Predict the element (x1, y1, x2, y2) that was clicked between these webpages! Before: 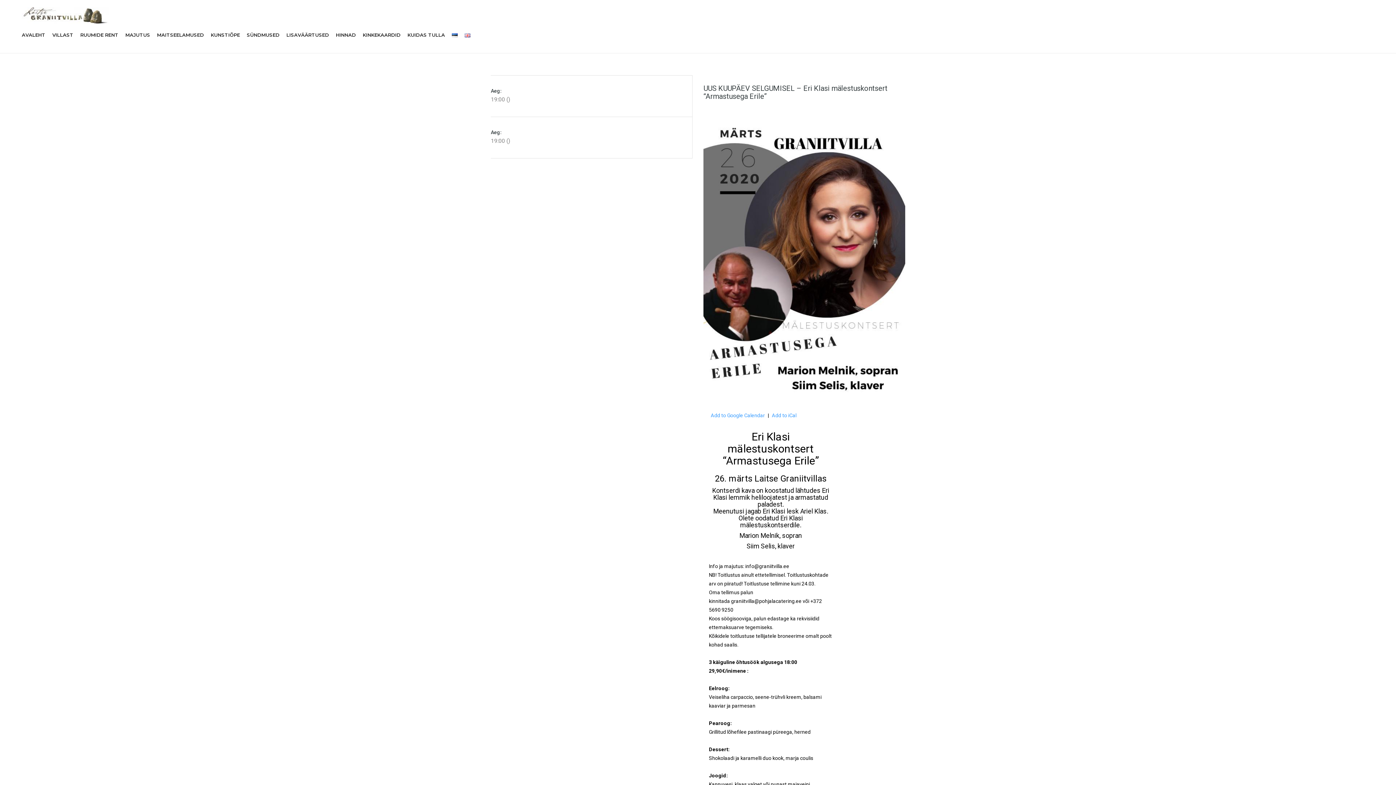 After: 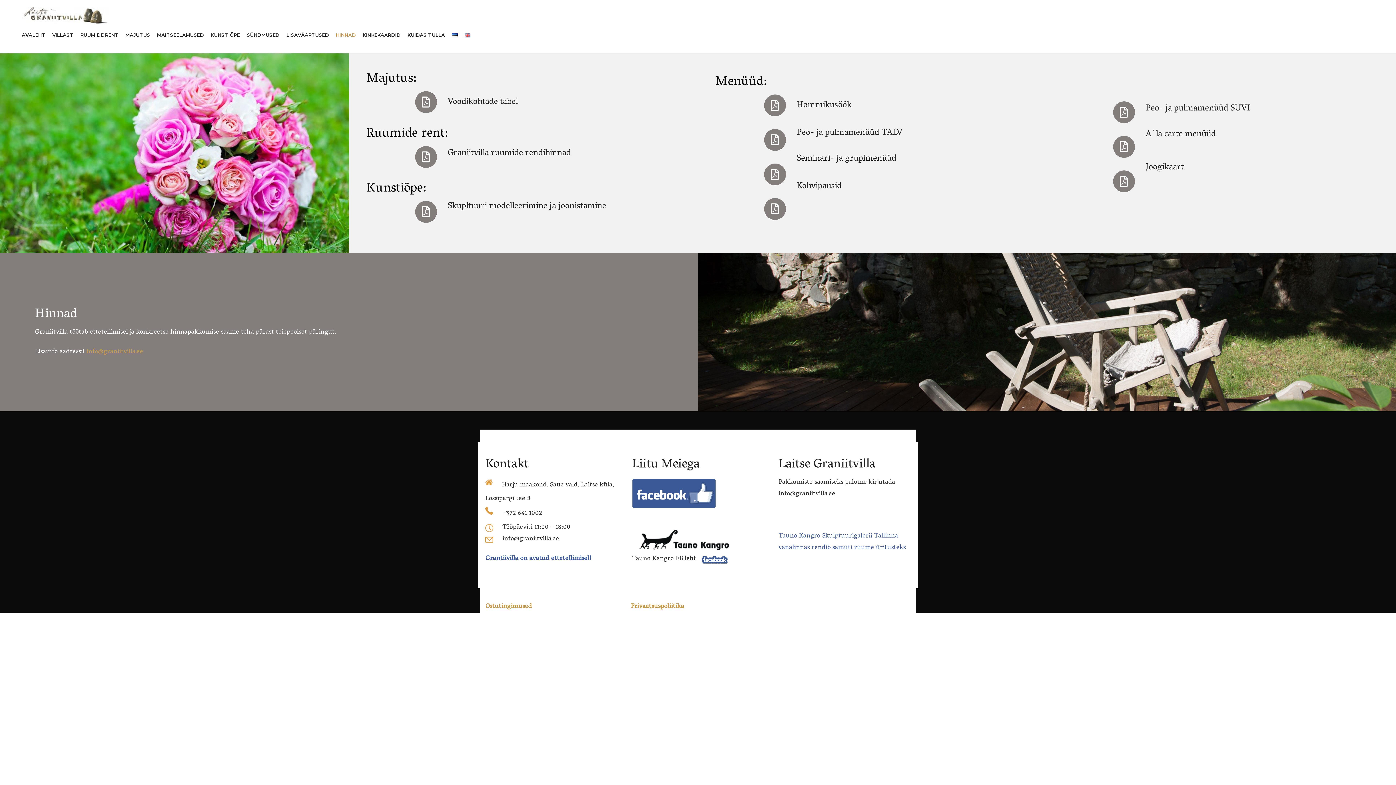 Action: label: HINNAD bbox: (336, 24, 356, 45)